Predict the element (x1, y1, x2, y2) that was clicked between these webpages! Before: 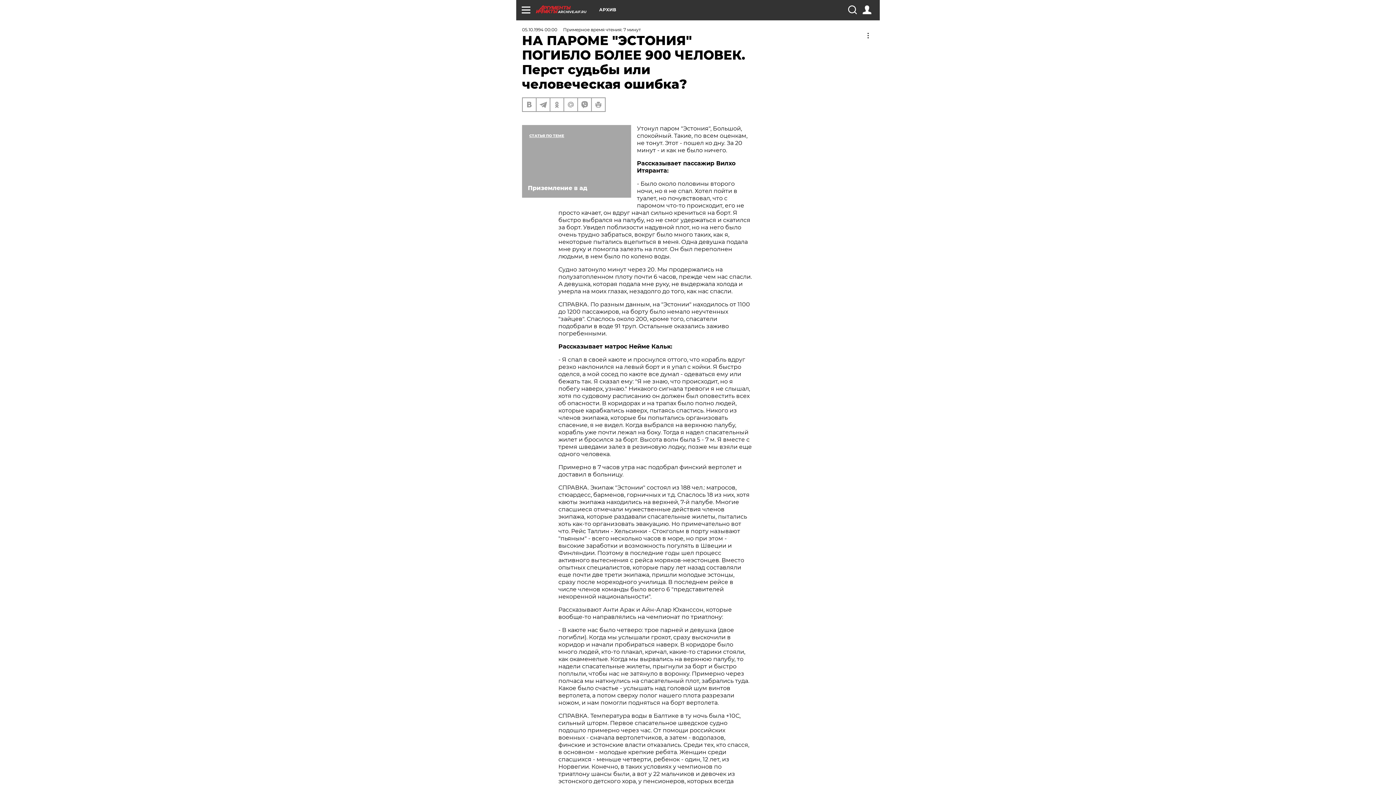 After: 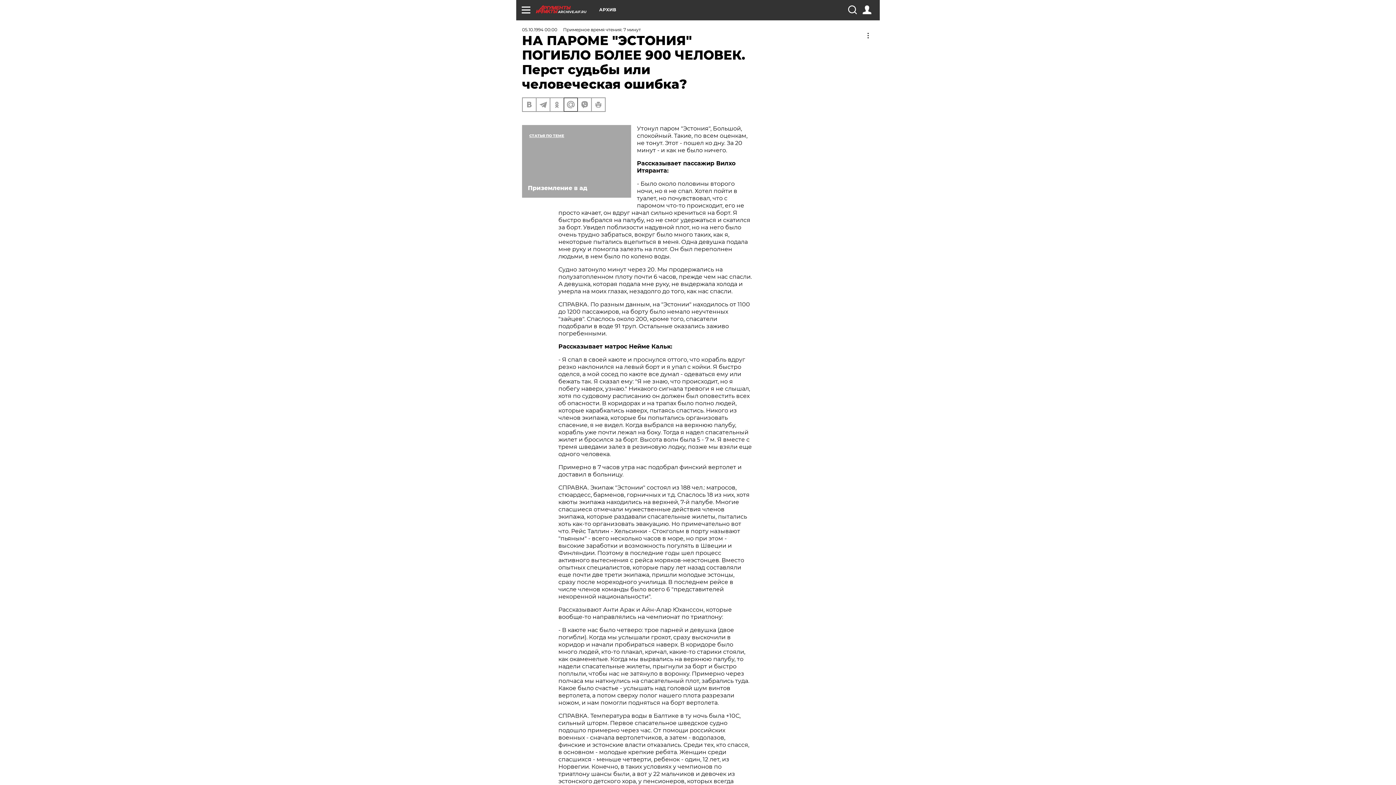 Action: bbox: (564, 98, 577, 111)